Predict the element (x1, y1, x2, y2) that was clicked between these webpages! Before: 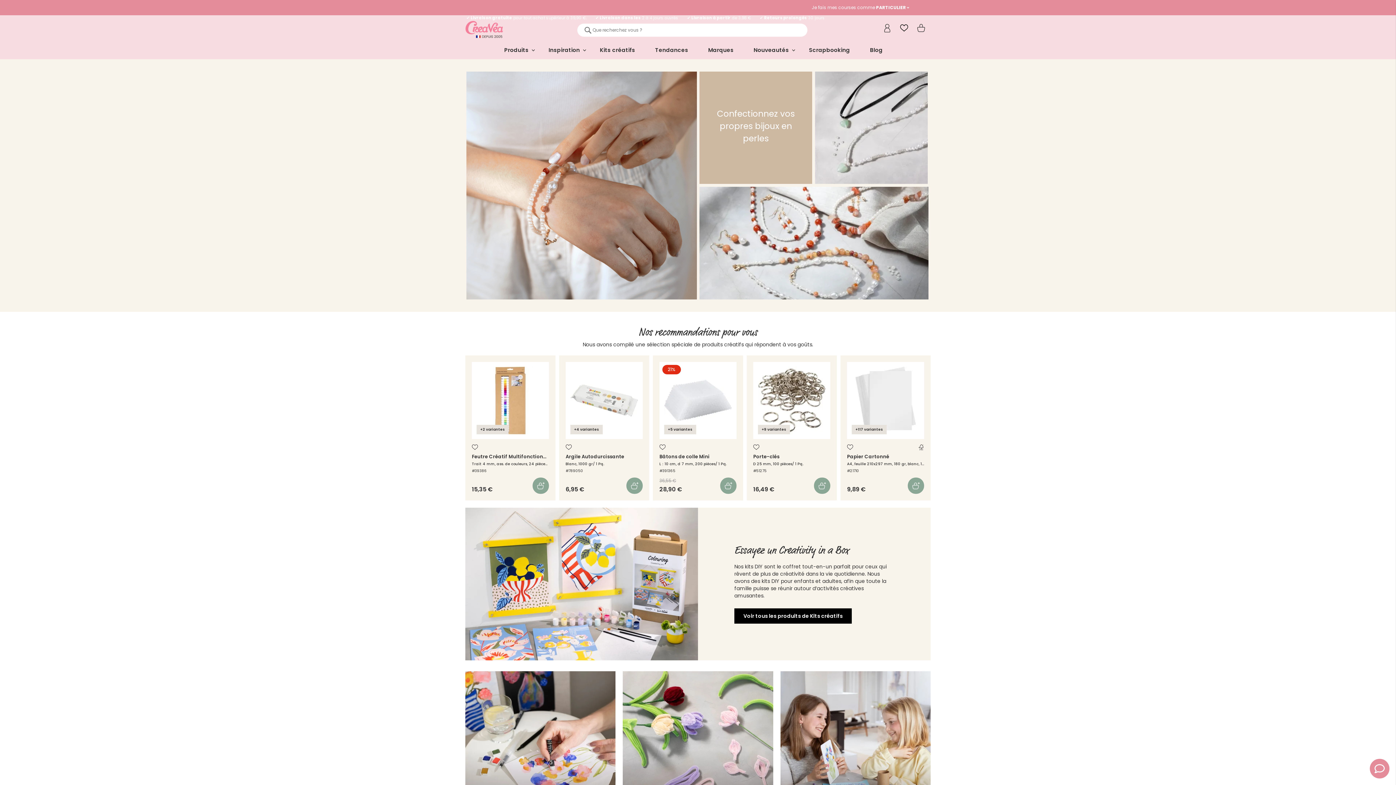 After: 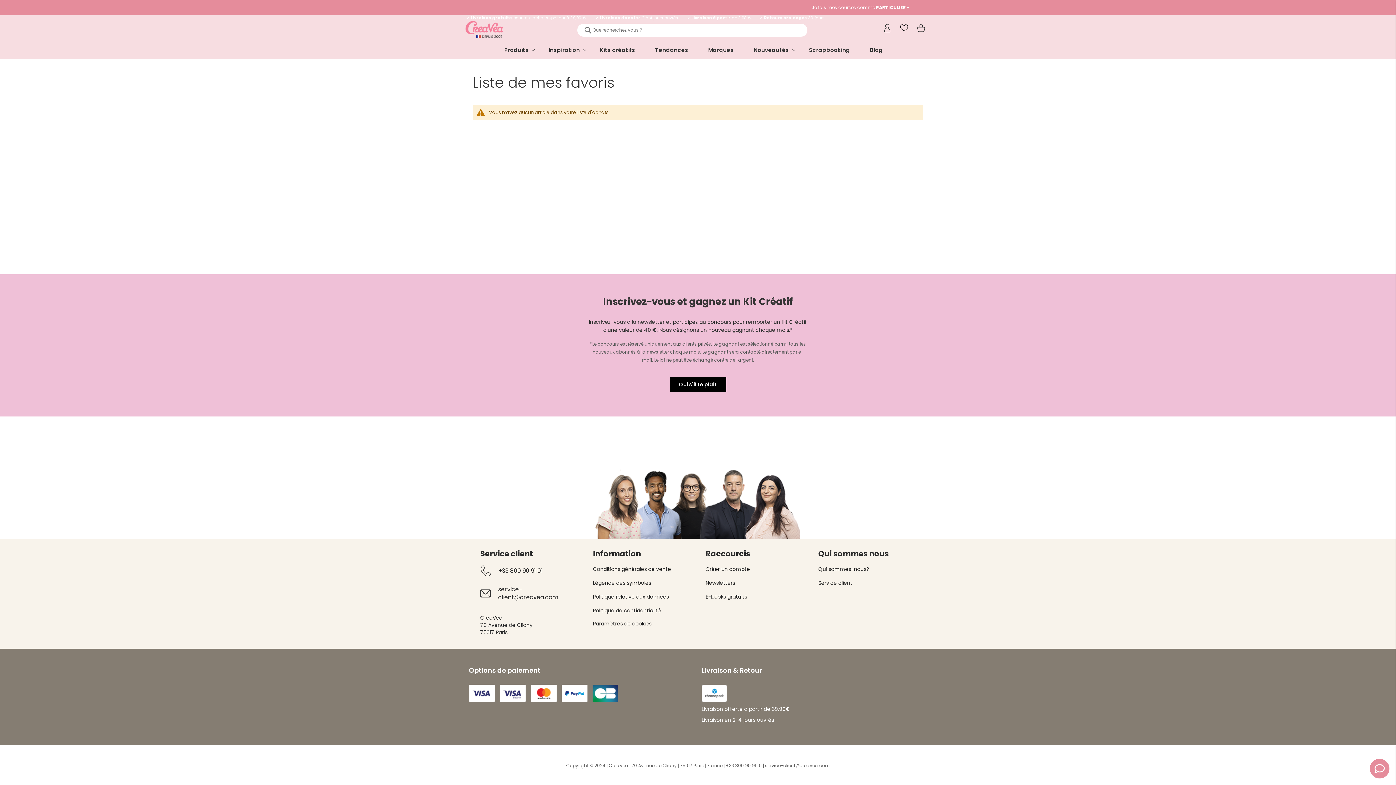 Action: bbox: (898, 20, 909, 38)